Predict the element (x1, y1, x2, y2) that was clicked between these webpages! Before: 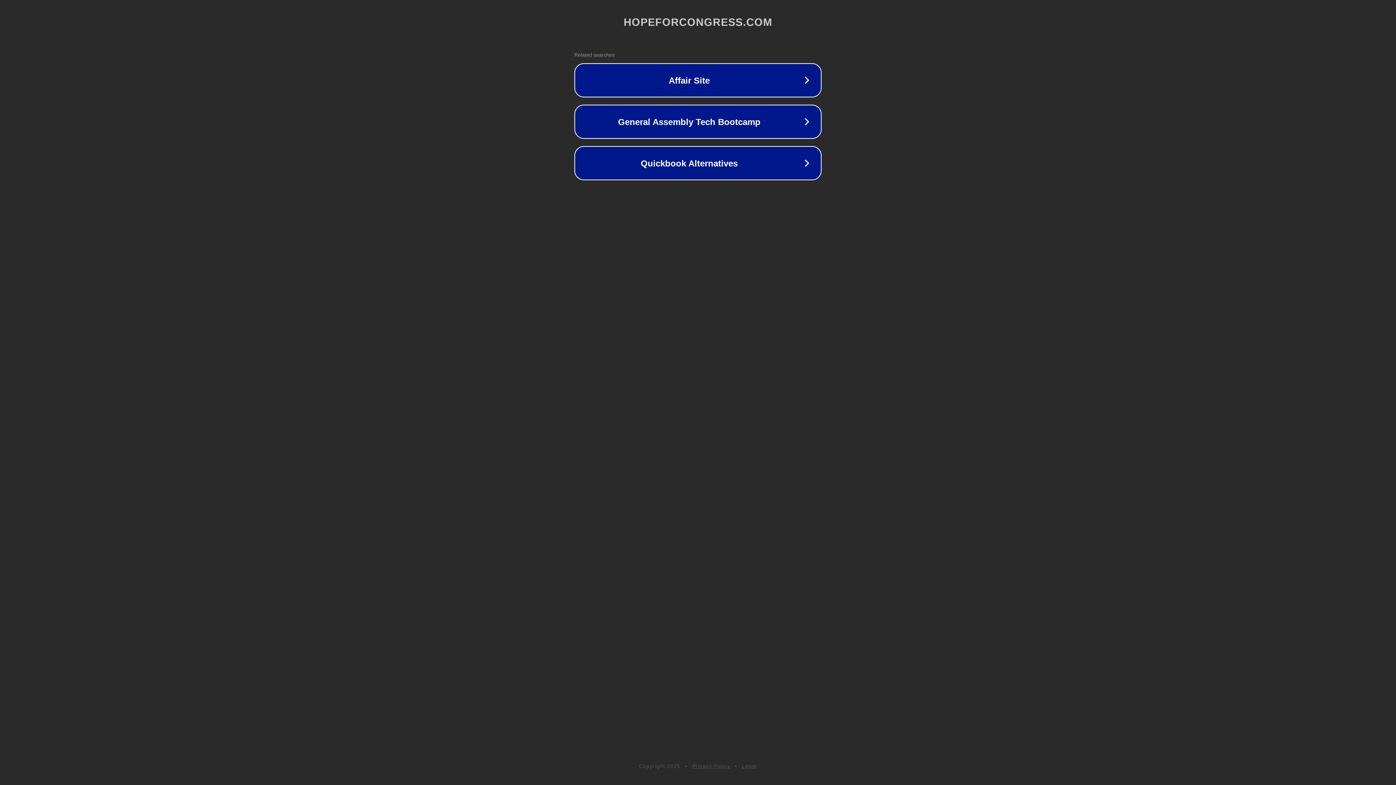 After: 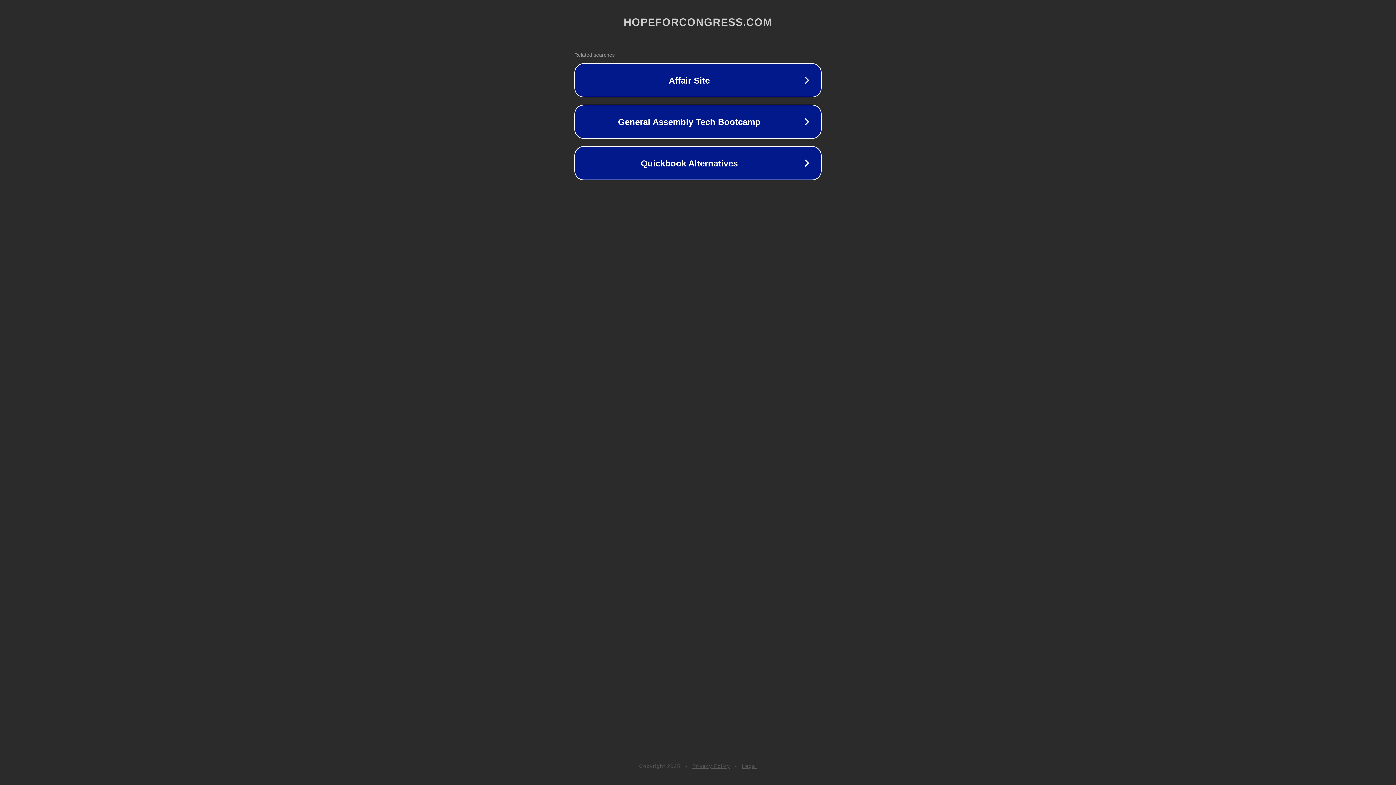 Action: bbox: (692, 763, 730, 769) label: Privacy Policy